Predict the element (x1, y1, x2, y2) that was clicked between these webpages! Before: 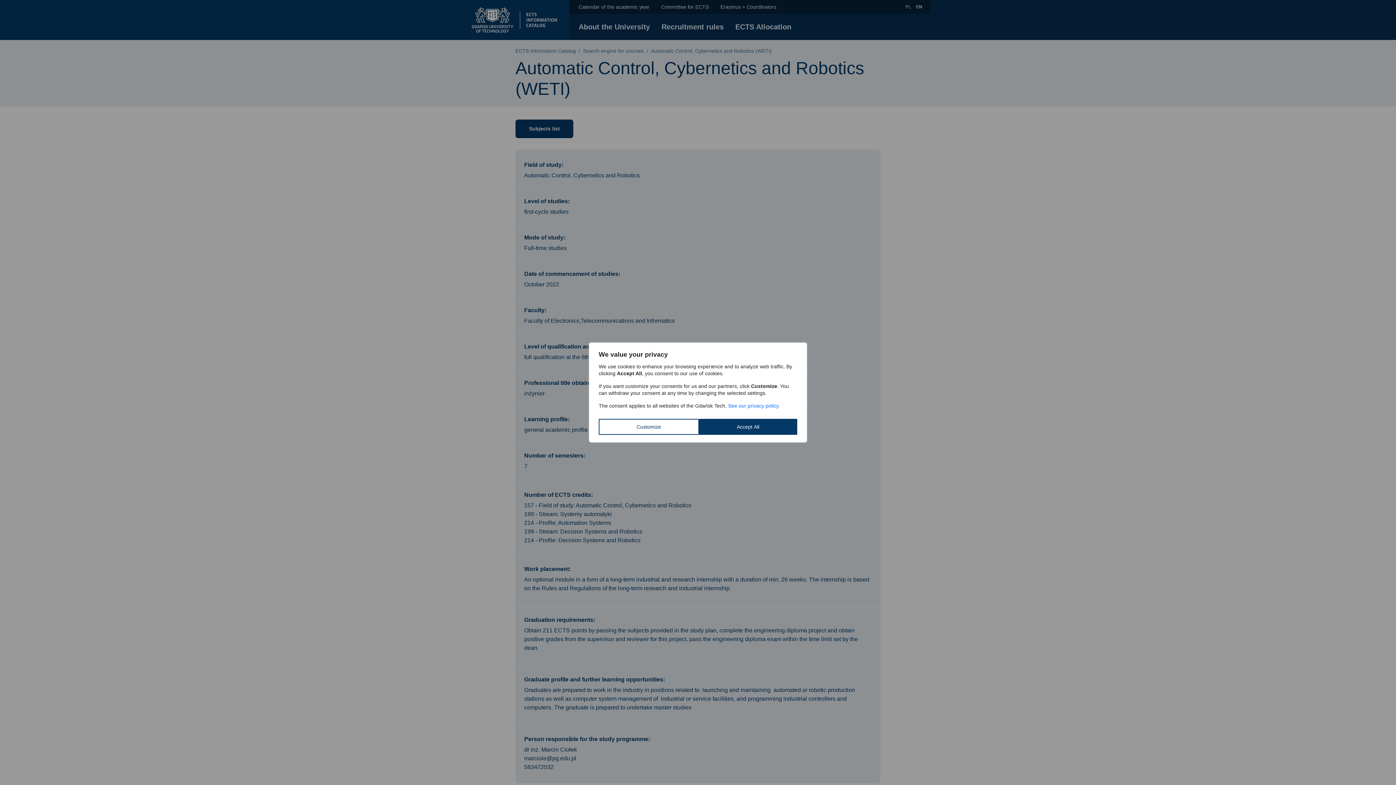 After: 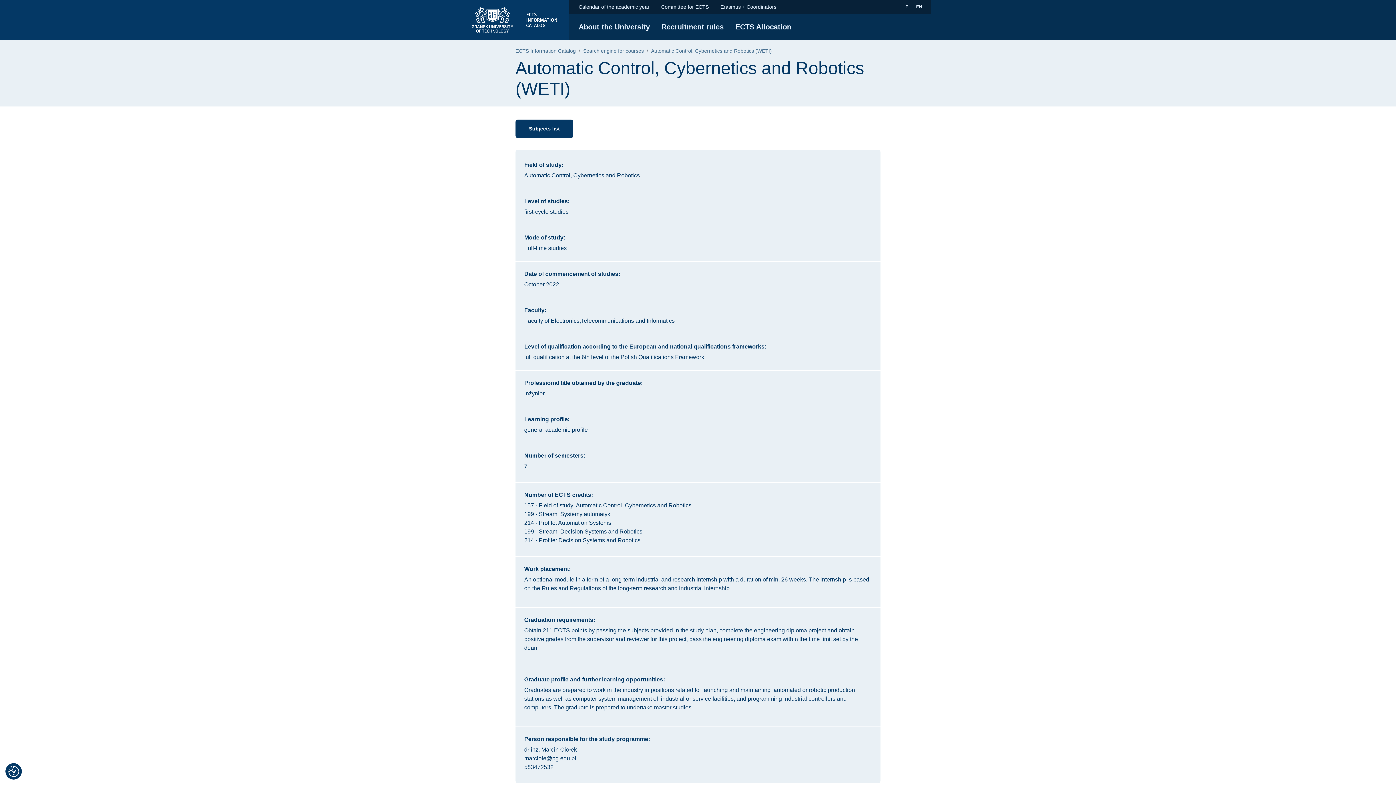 Action: bbox: (699, 419, 797, 435) label: Accept All